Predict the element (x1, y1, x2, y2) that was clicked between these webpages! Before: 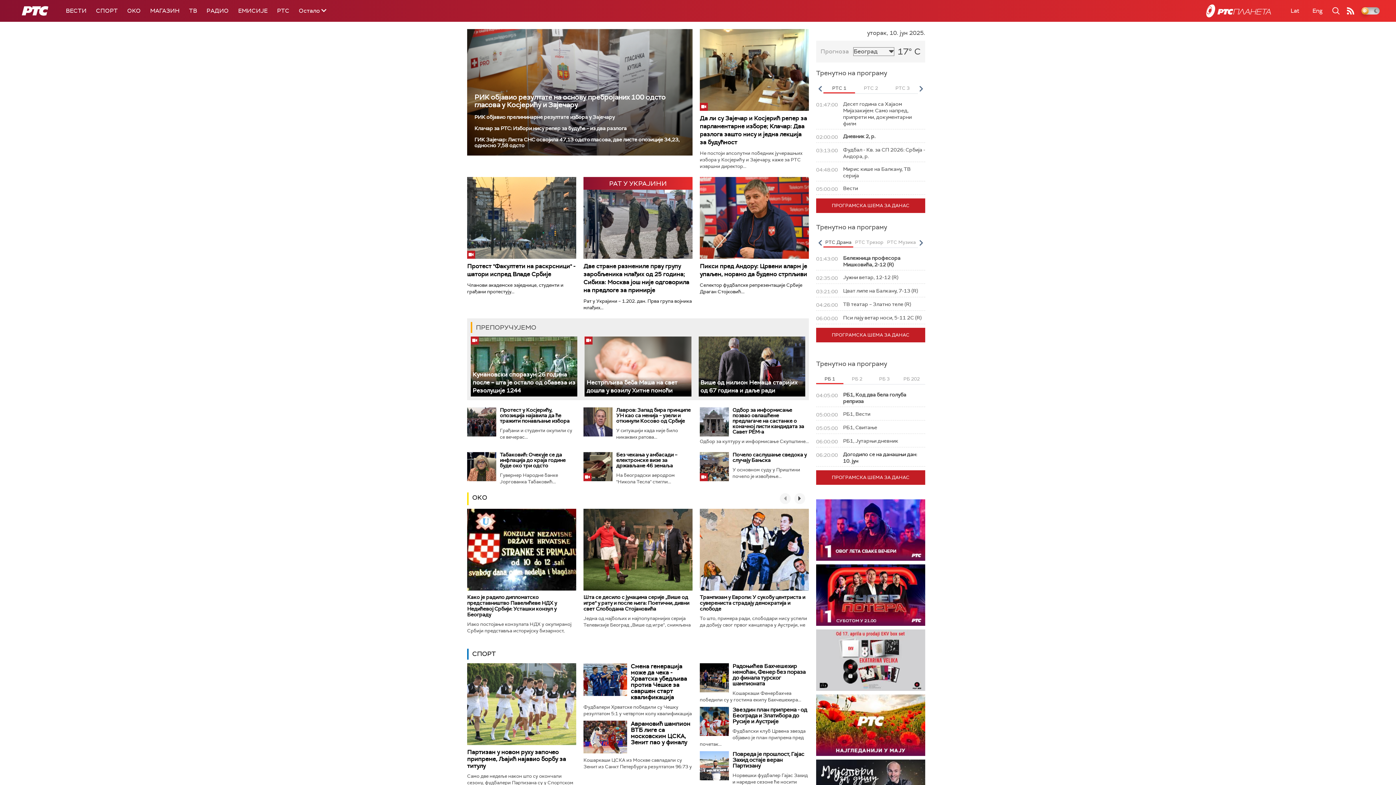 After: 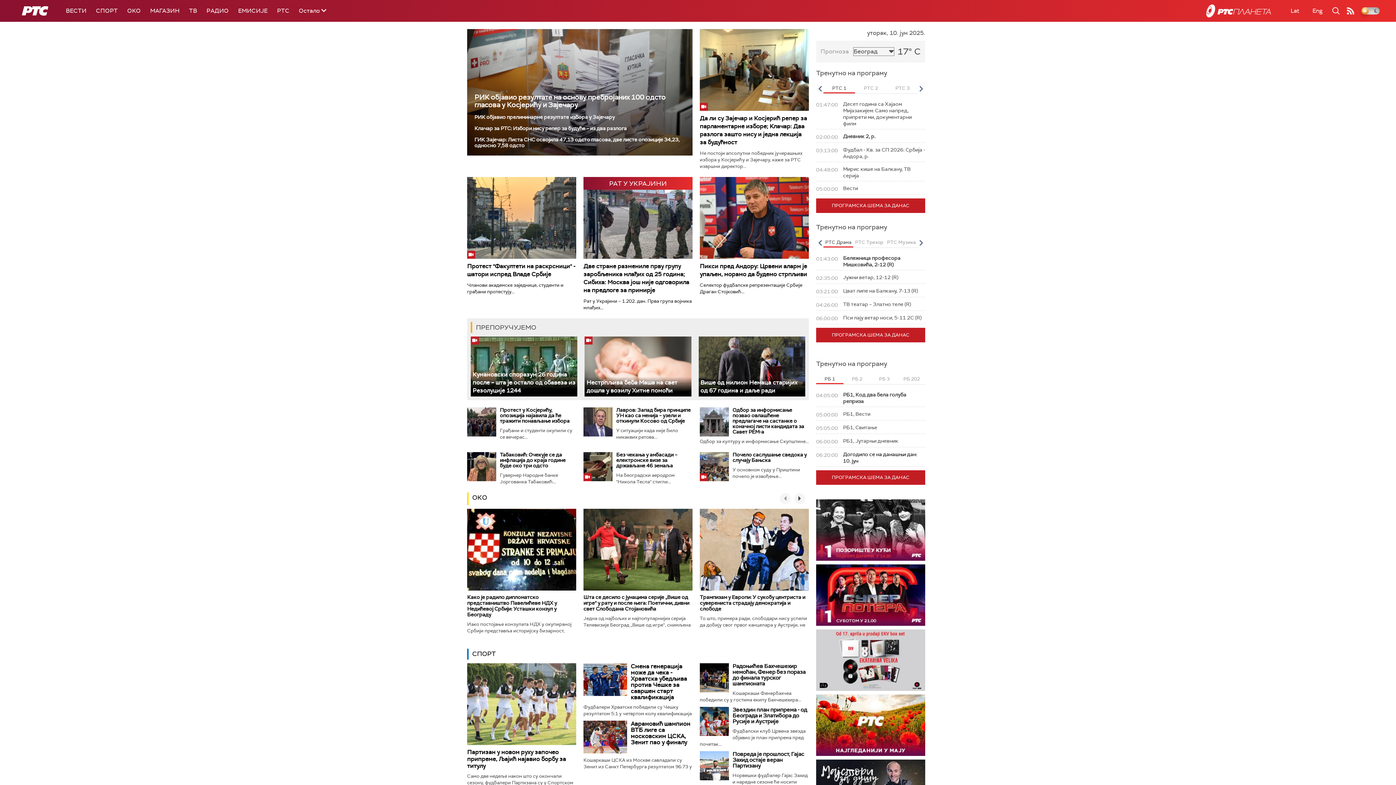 Action: bbox: (816, 374, 843, 384) label: РБ 1